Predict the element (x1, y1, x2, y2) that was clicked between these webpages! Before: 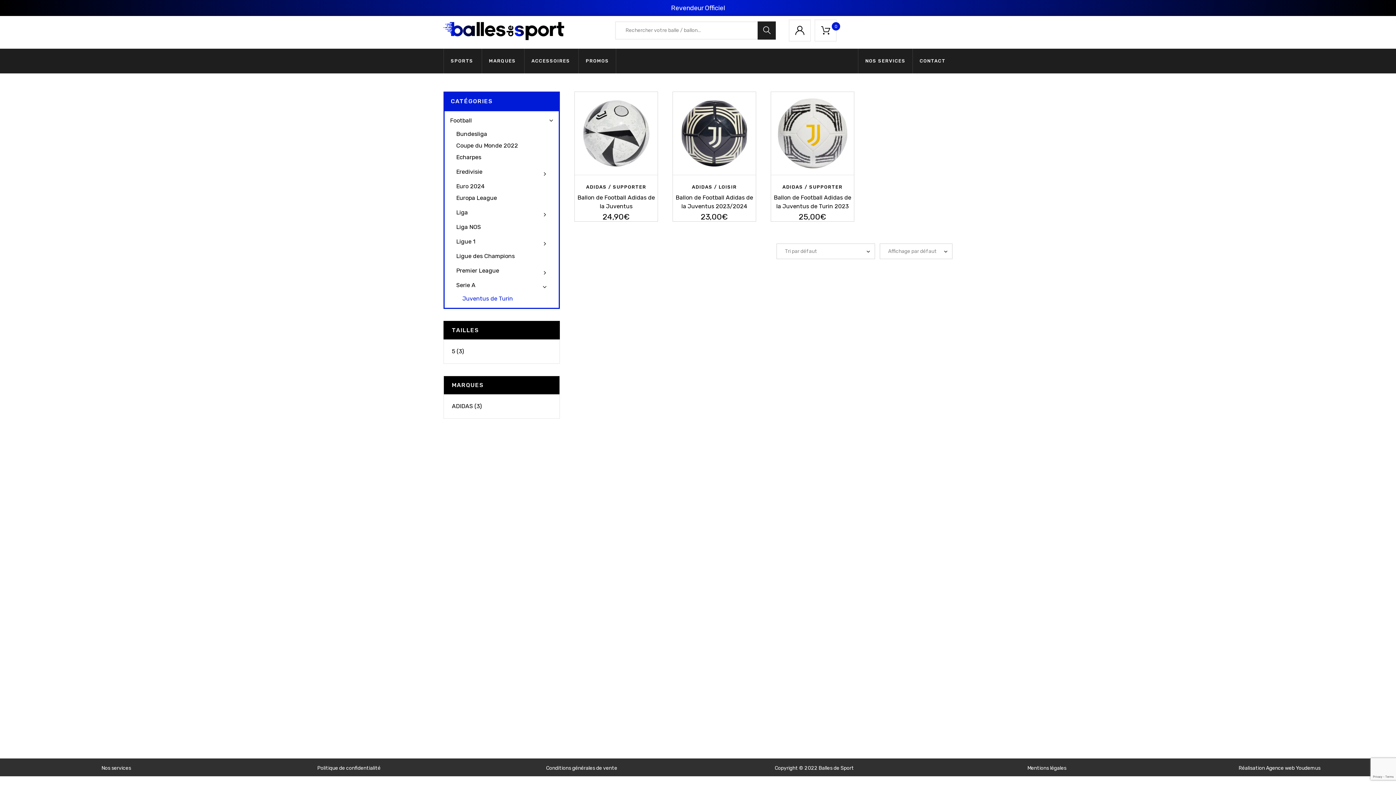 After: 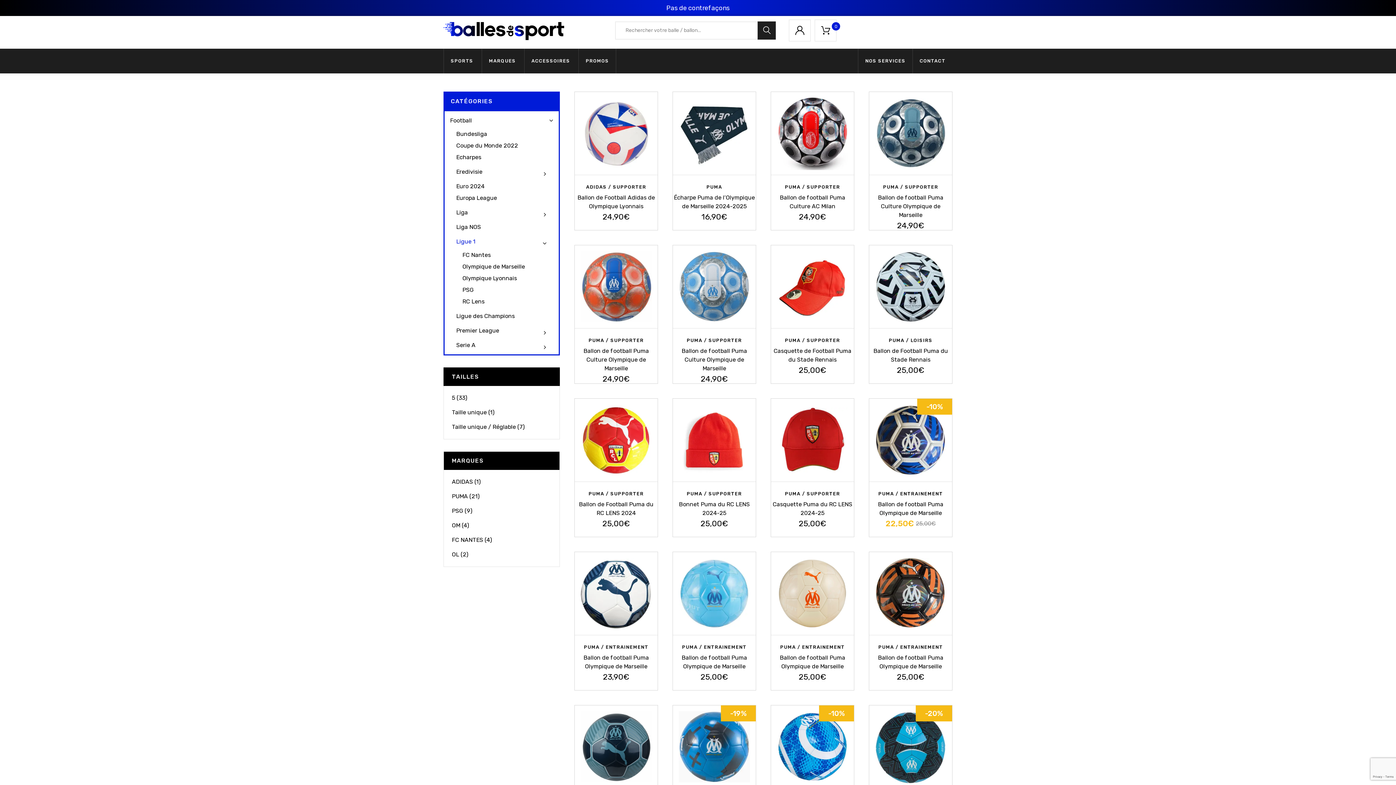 Action: bbox: (456, 237, 552, 246) label: Ligue 1